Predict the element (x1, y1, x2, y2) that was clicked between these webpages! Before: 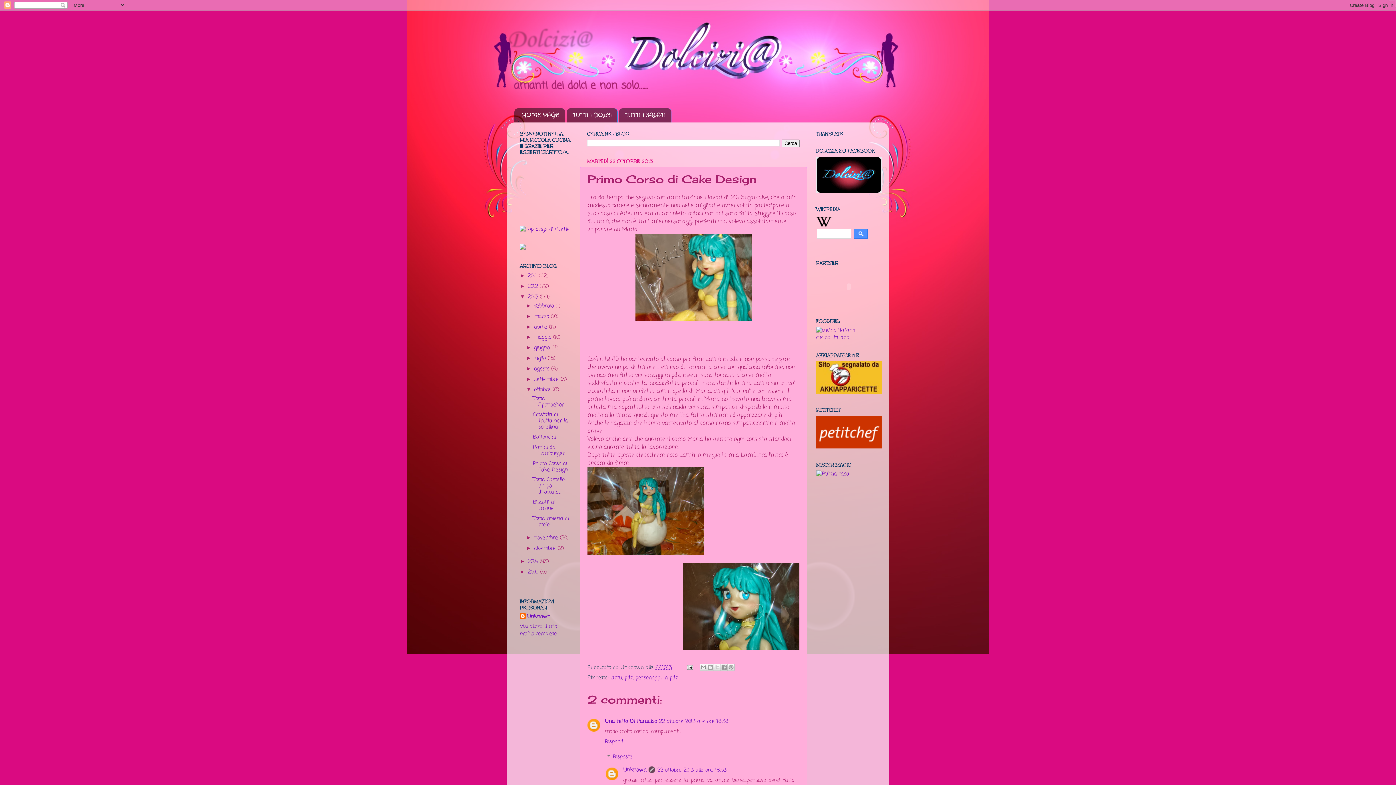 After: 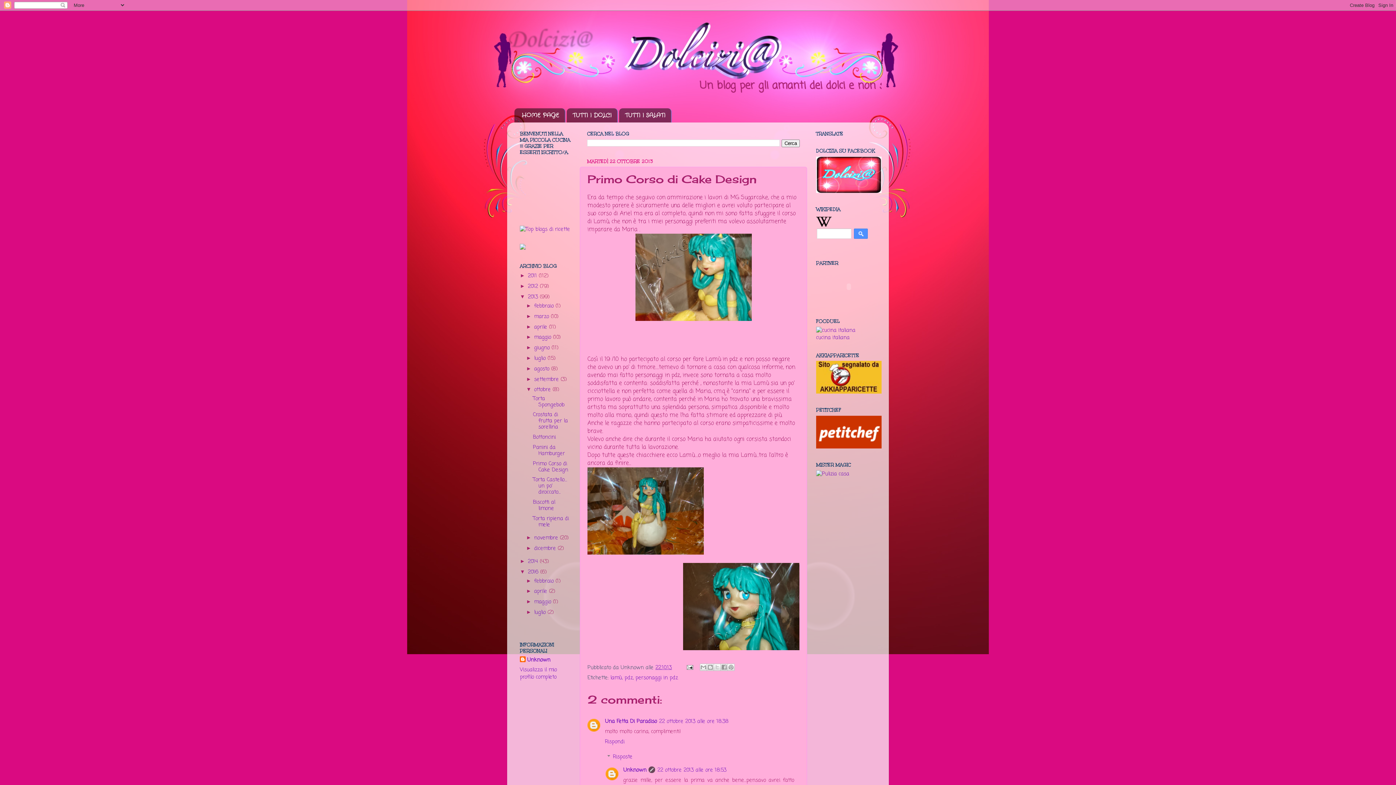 Action: label: ►   bbox: (520, 568, 528, 574)